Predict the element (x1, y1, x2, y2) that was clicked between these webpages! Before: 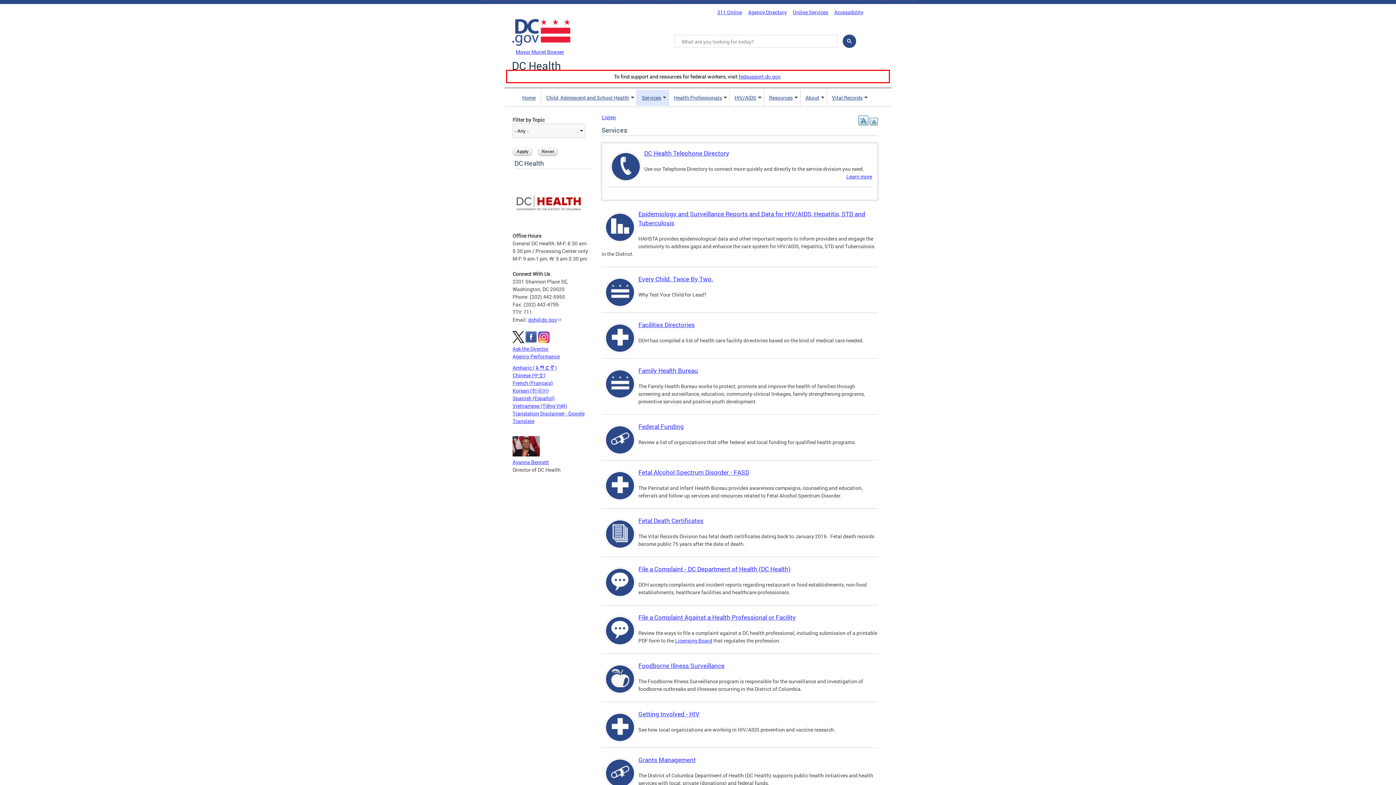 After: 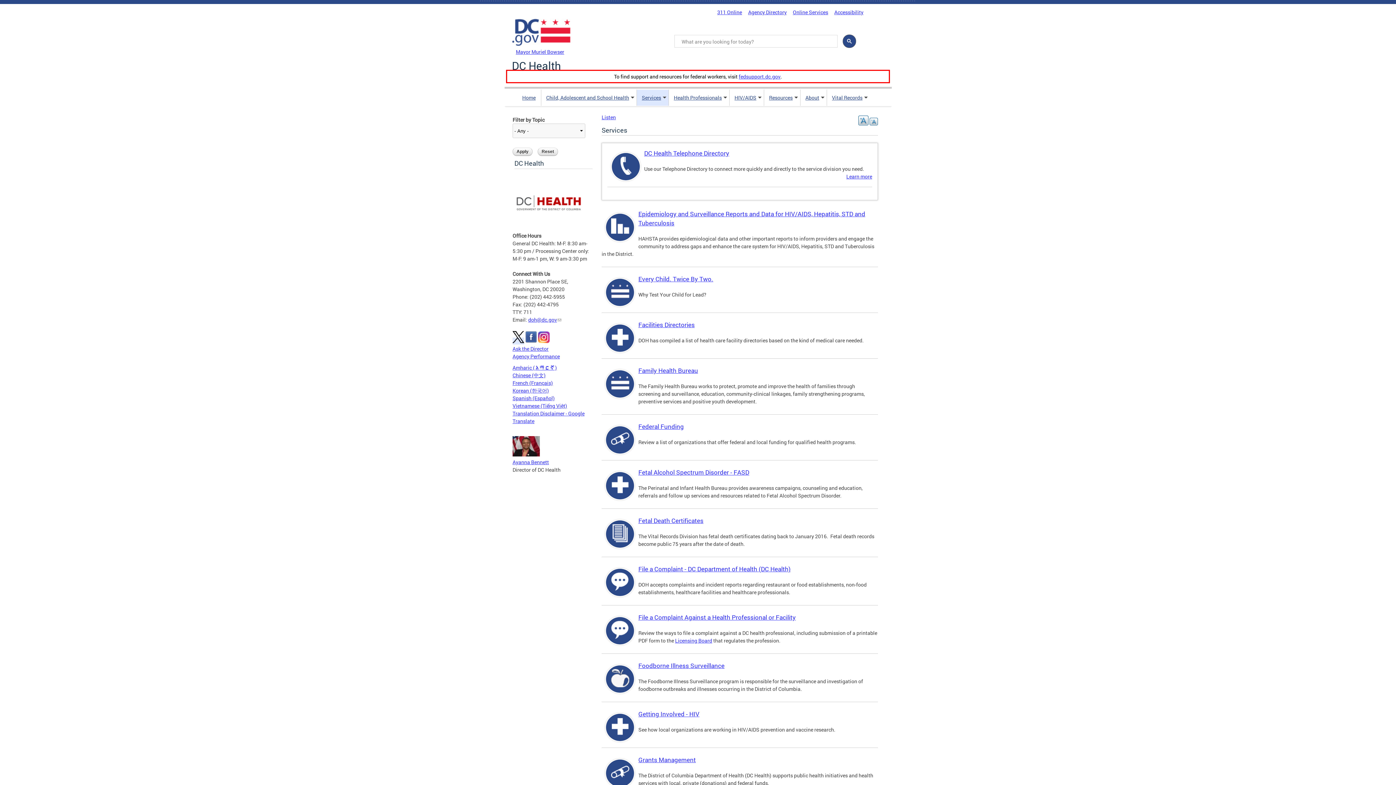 Action: bbox: (512, 337, 524, 344)